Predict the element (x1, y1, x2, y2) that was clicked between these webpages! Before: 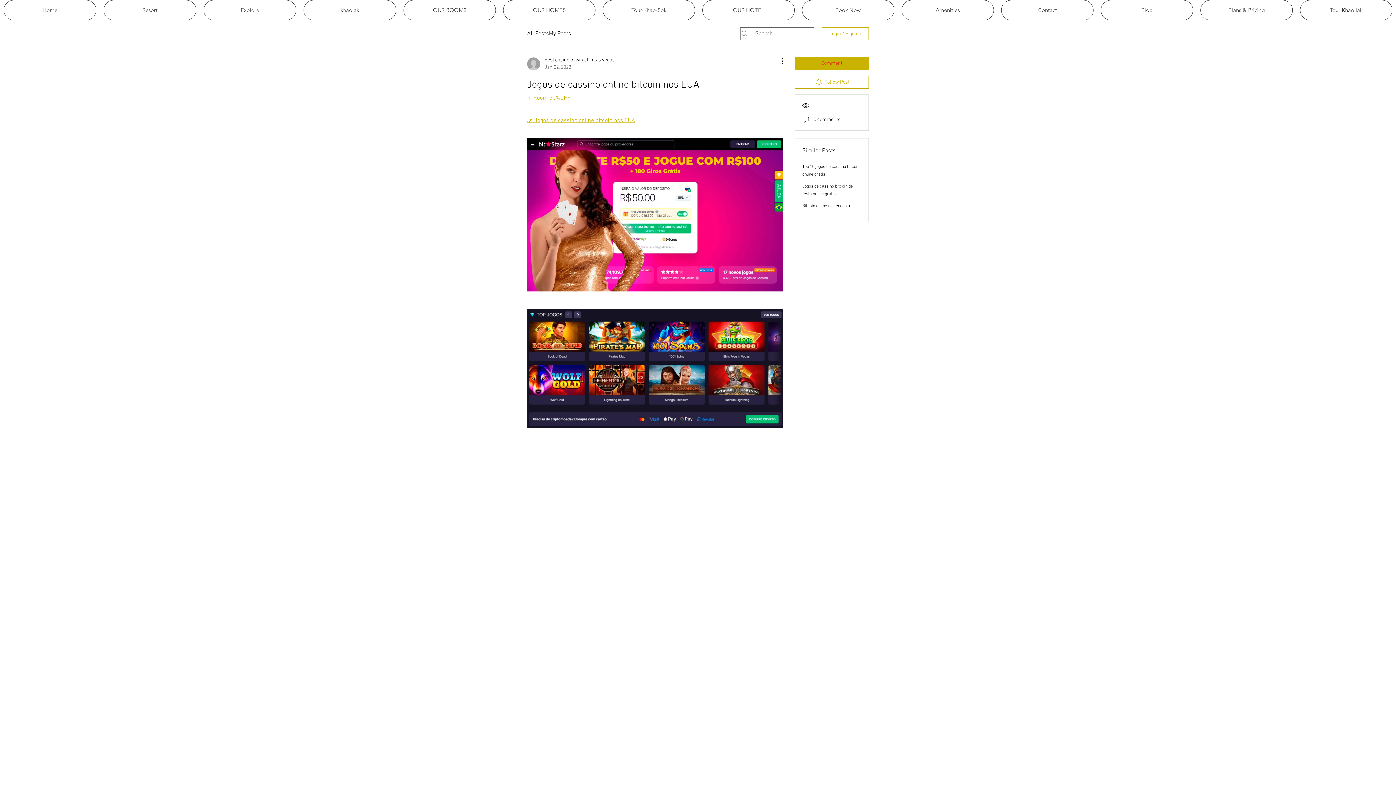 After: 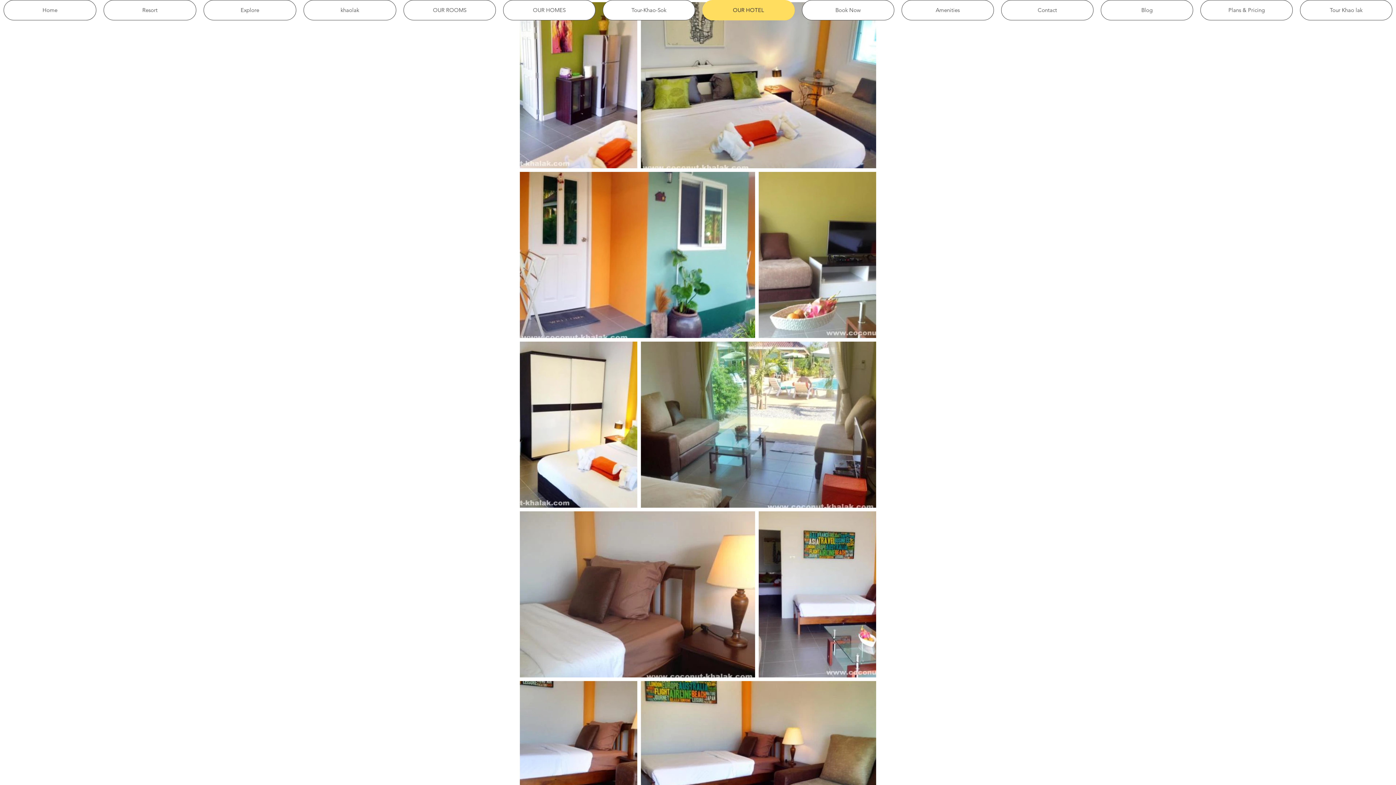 Action: label: OUR HOTEL bbox: (702, 0, 794, 20)